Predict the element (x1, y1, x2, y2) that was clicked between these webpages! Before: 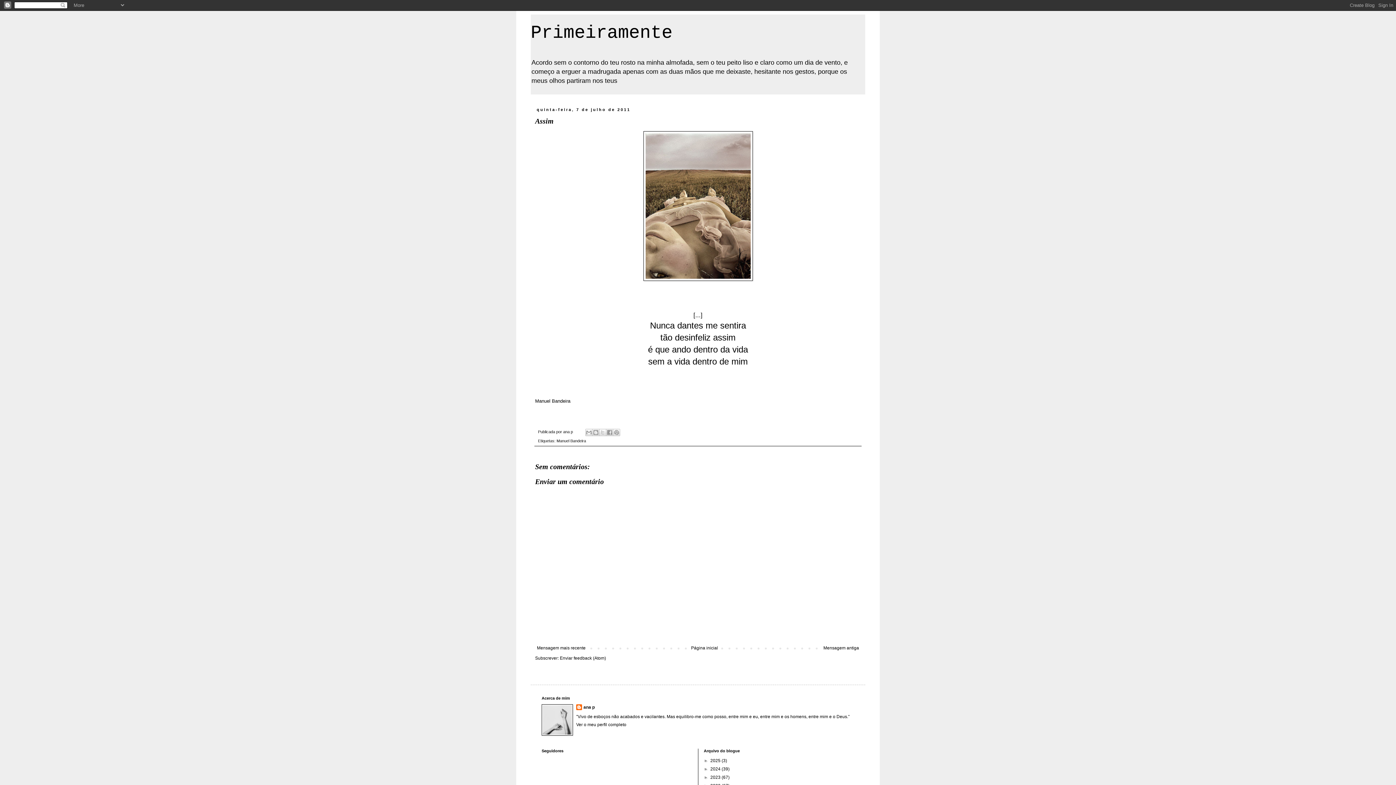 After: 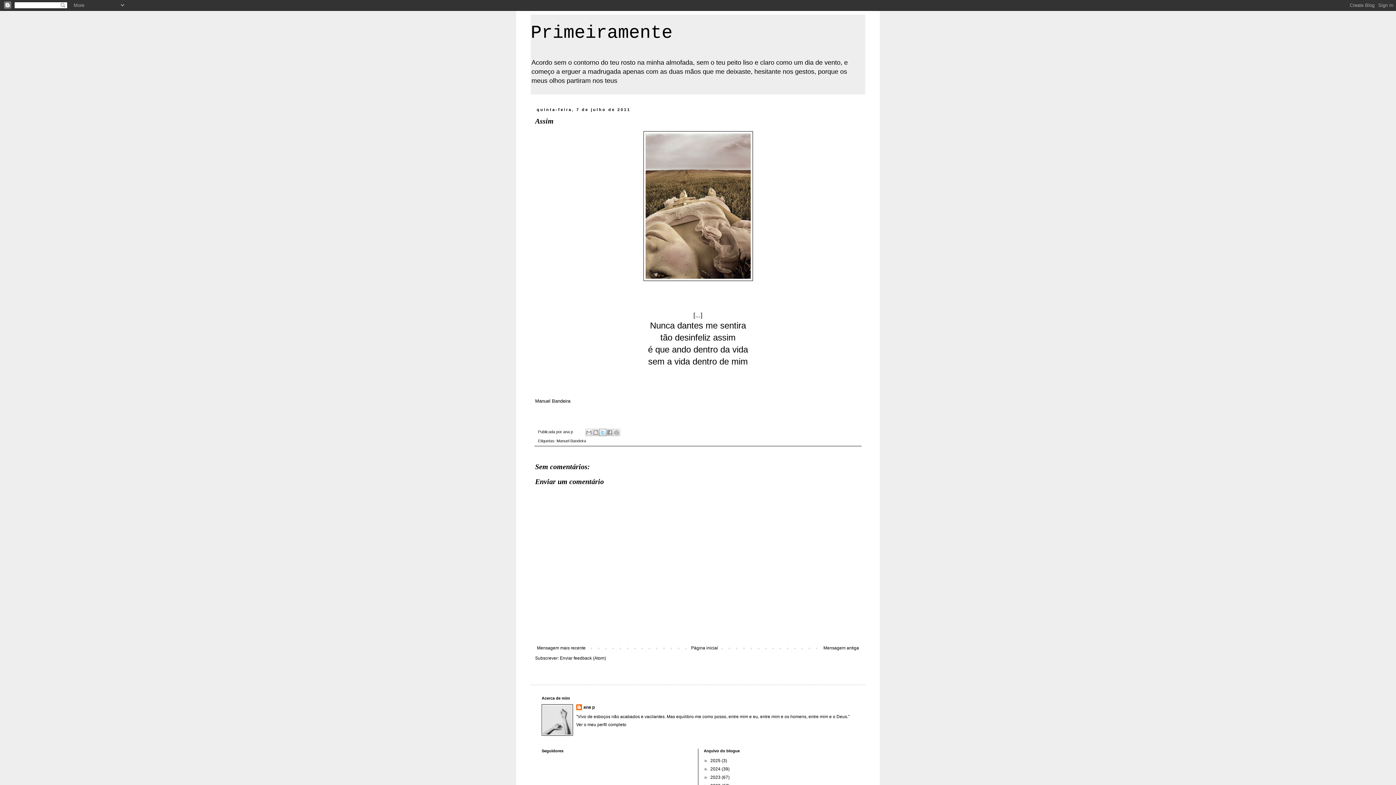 Action: label: Partilhar no X bbox: (599, 428, 606, 436)